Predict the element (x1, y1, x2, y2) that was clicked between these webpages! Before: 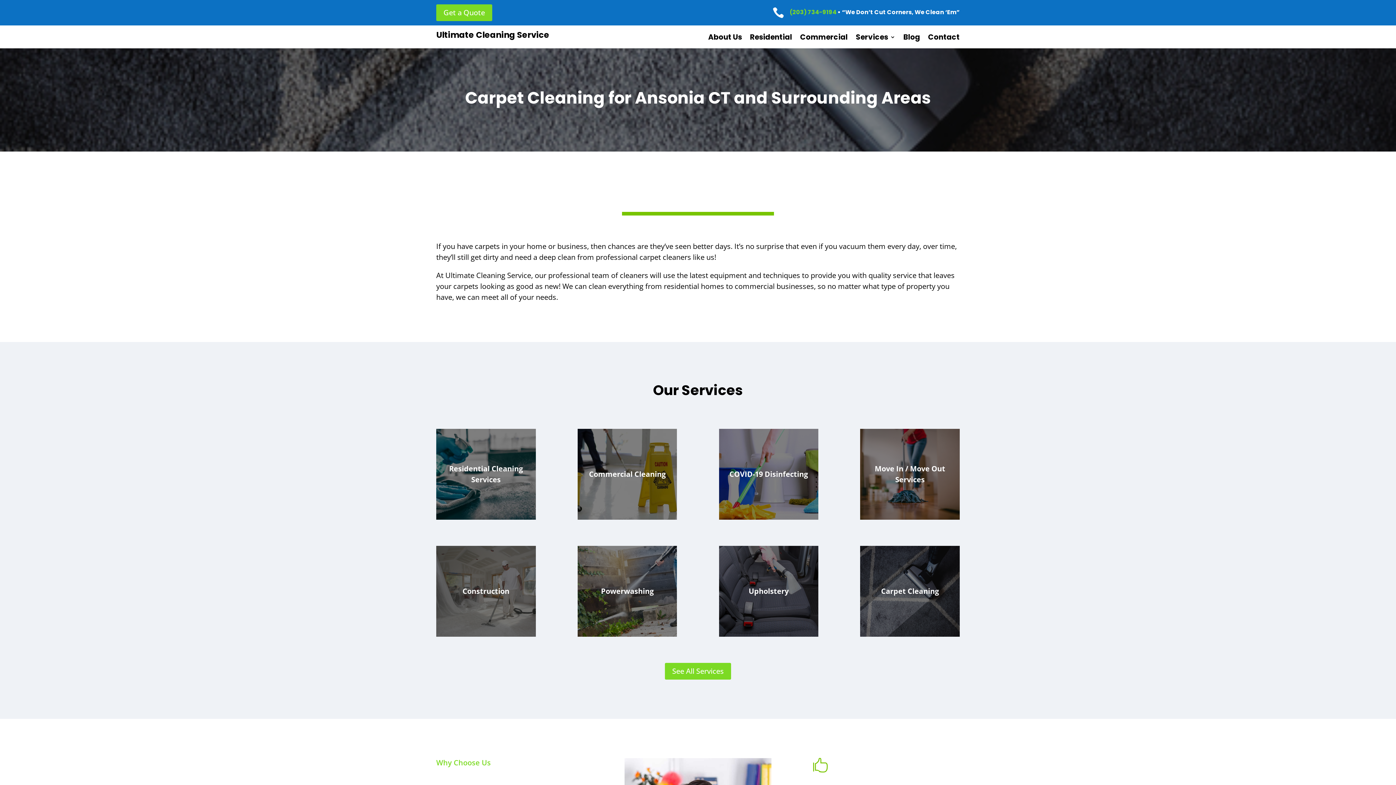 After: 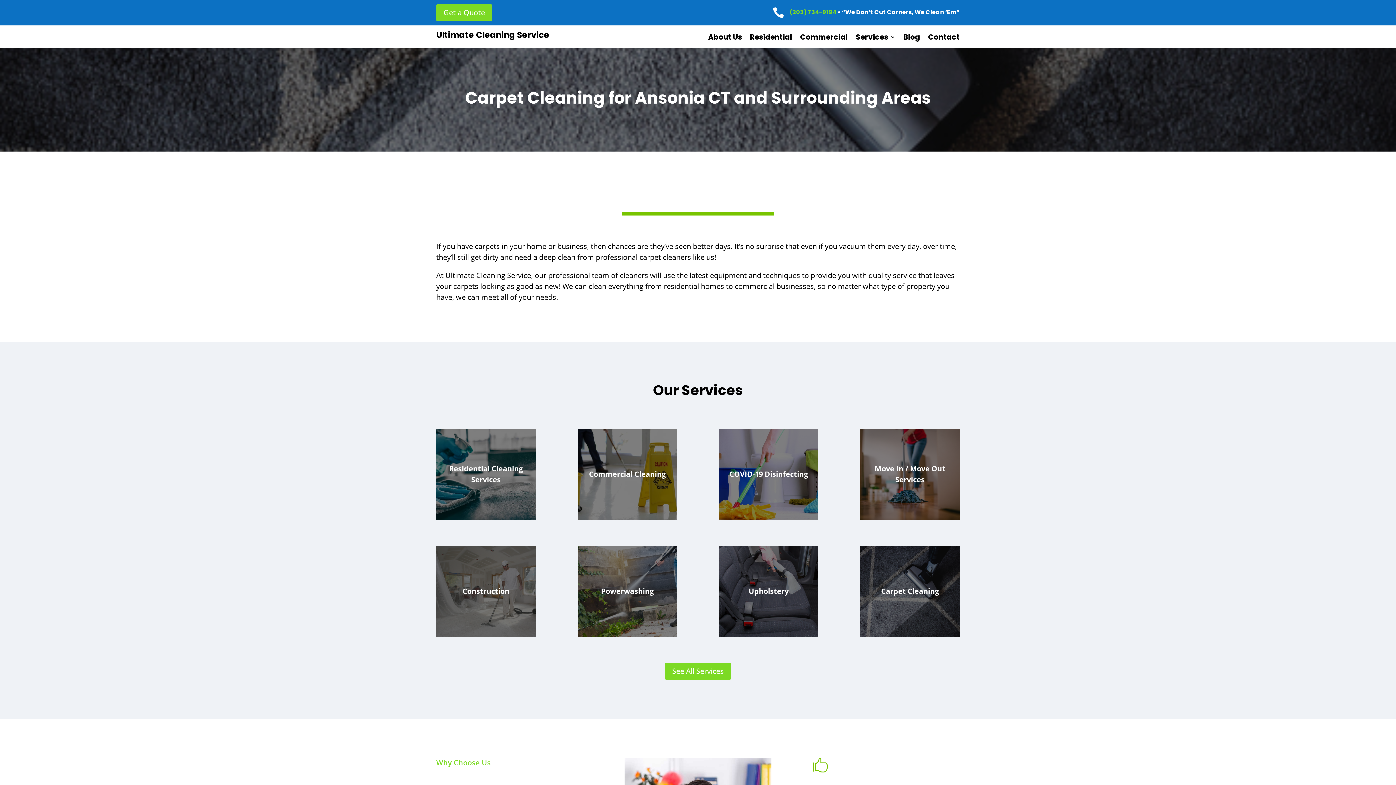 Action: label:  bbox: (772, 6, 784, 18)